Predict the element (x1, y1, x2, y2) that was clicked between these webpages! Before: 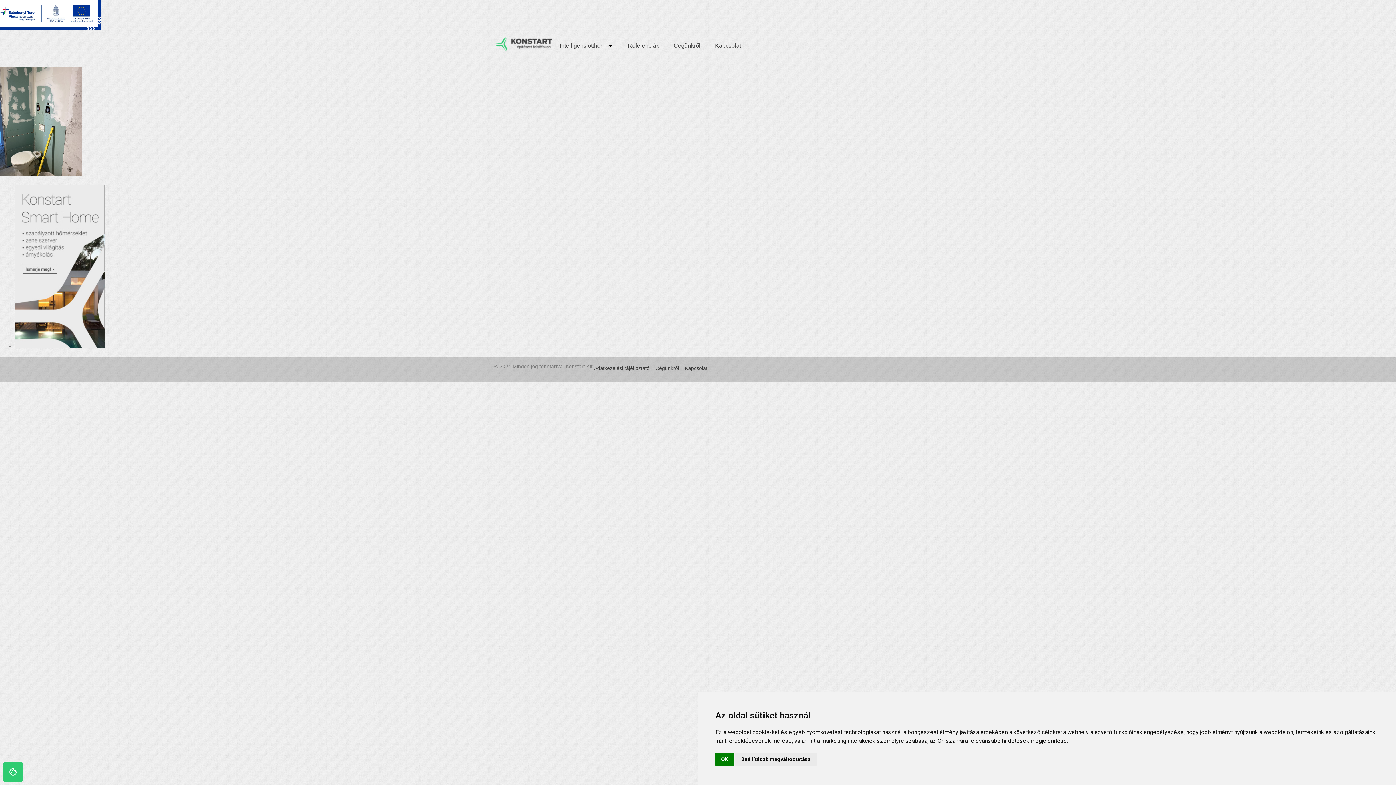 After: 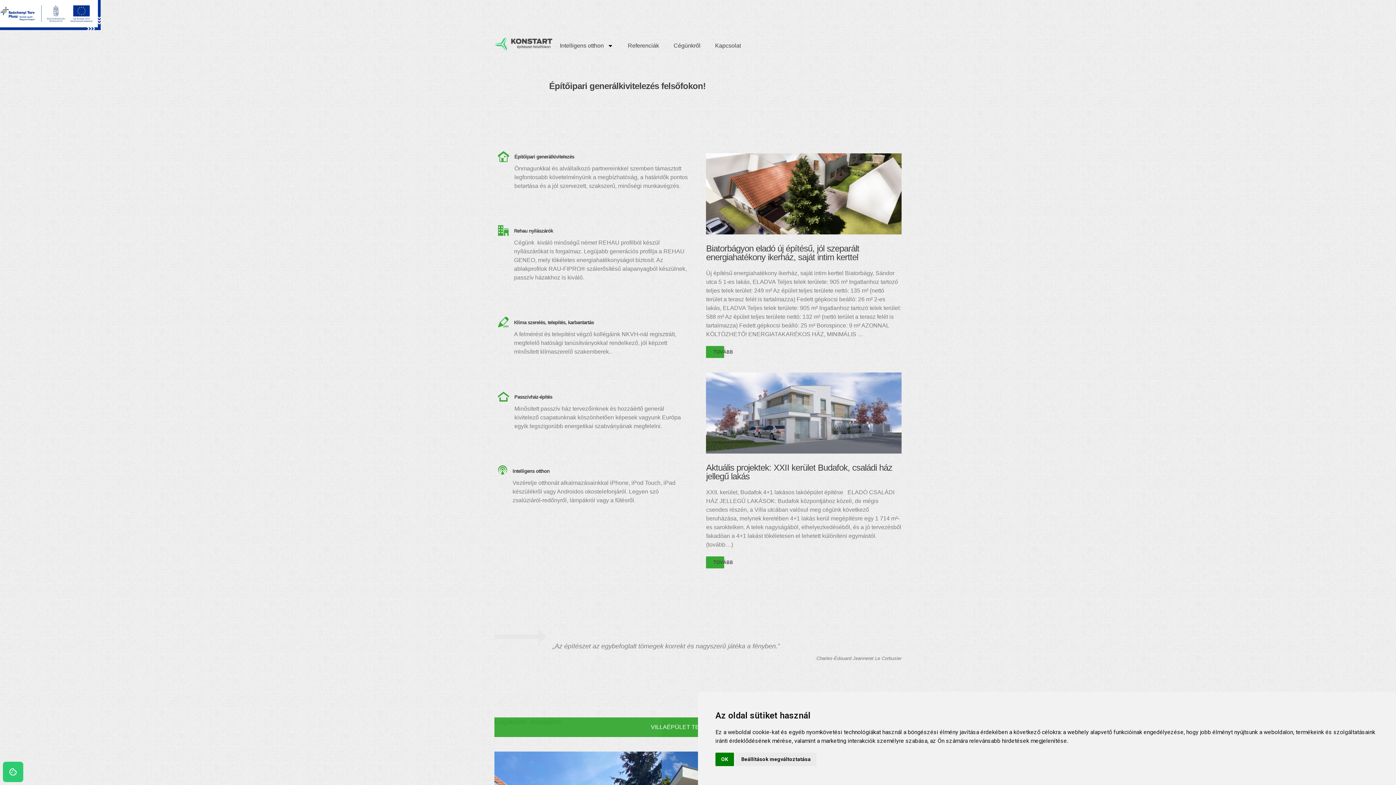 Action: bbox: (685, 363, 707, 372) label: Kapcsolat